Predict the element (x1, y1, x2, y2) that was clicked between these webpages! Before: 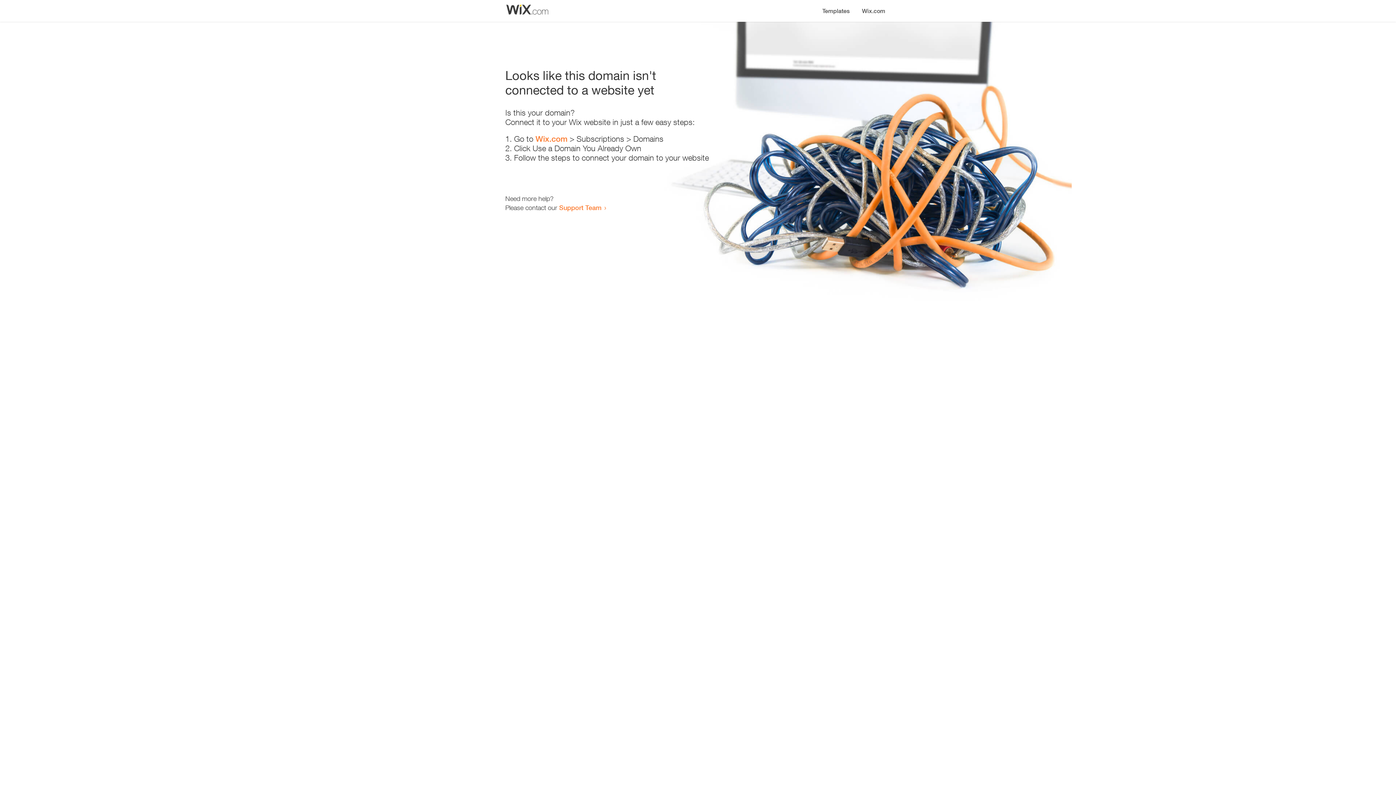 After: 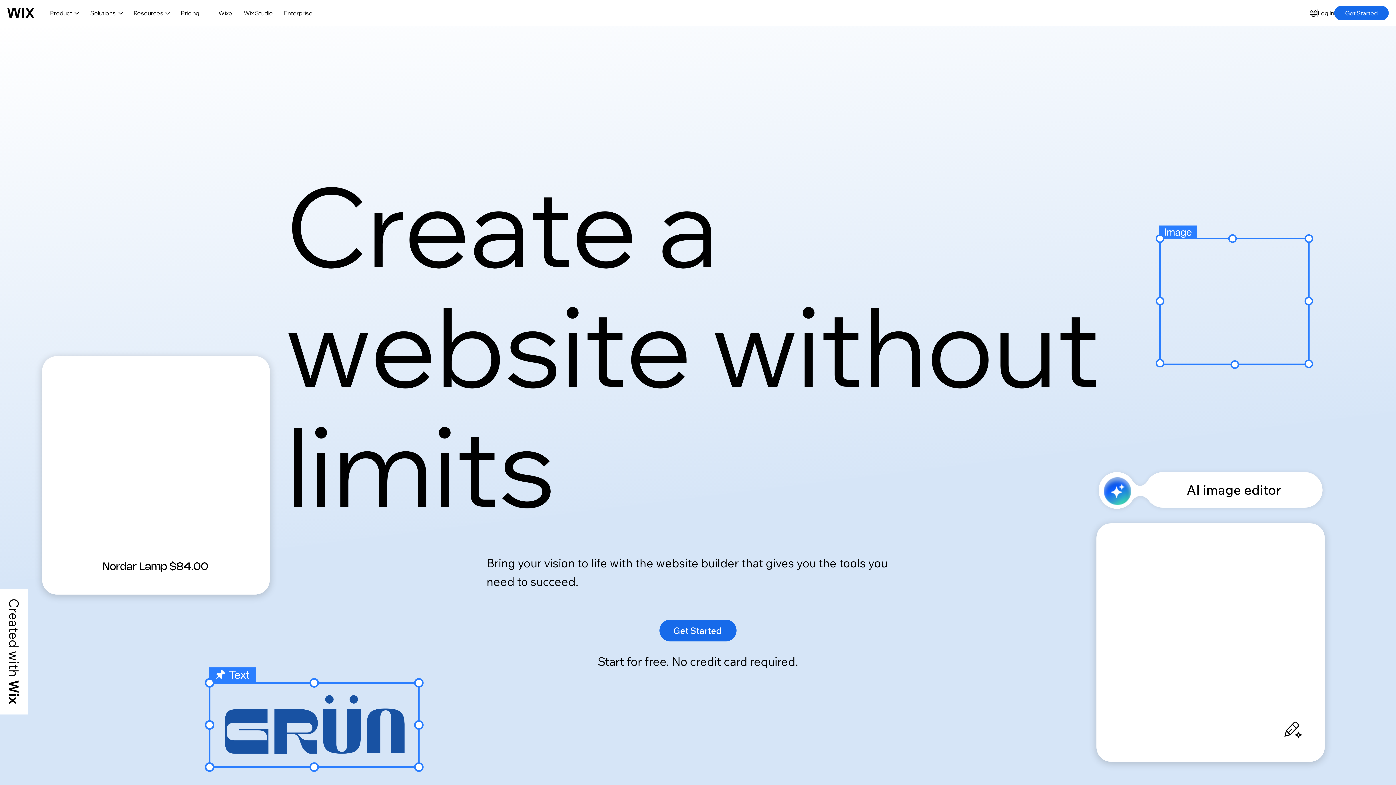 Action: label: Wix.com bbox: (856, 0, 890, 14)